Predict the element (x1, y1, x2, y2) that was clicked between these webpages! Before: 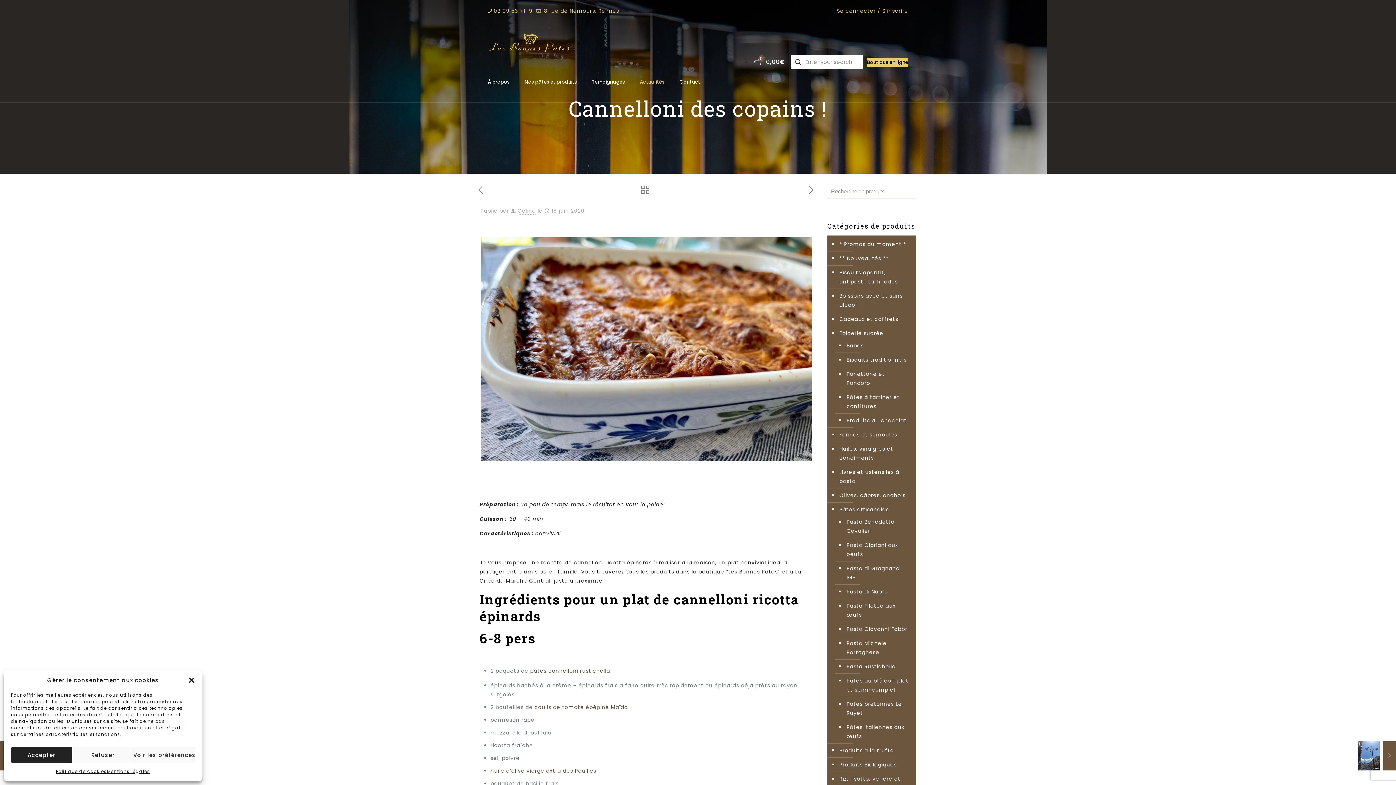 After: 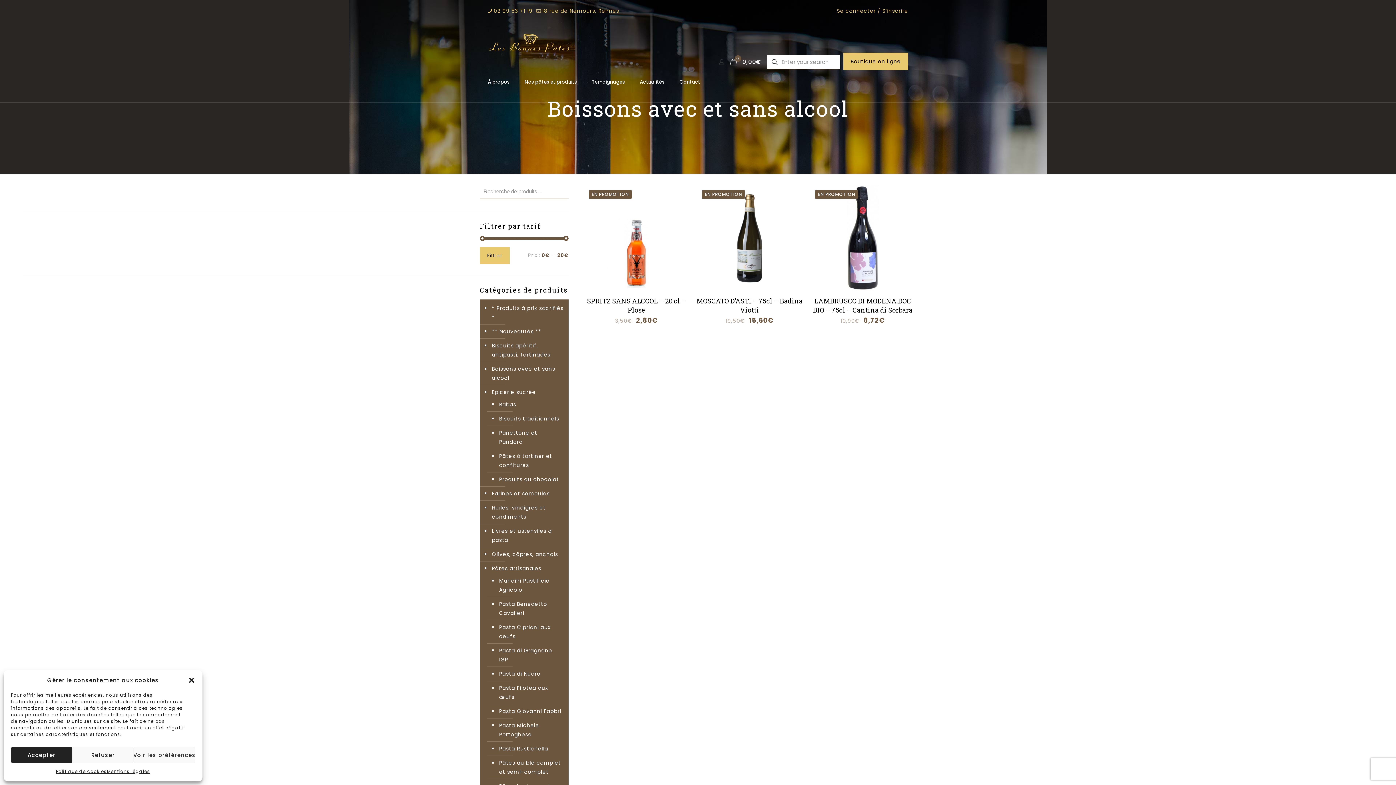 Action: bbox: (838, 289, 912, 312) label: Boissons avec et sans alcool